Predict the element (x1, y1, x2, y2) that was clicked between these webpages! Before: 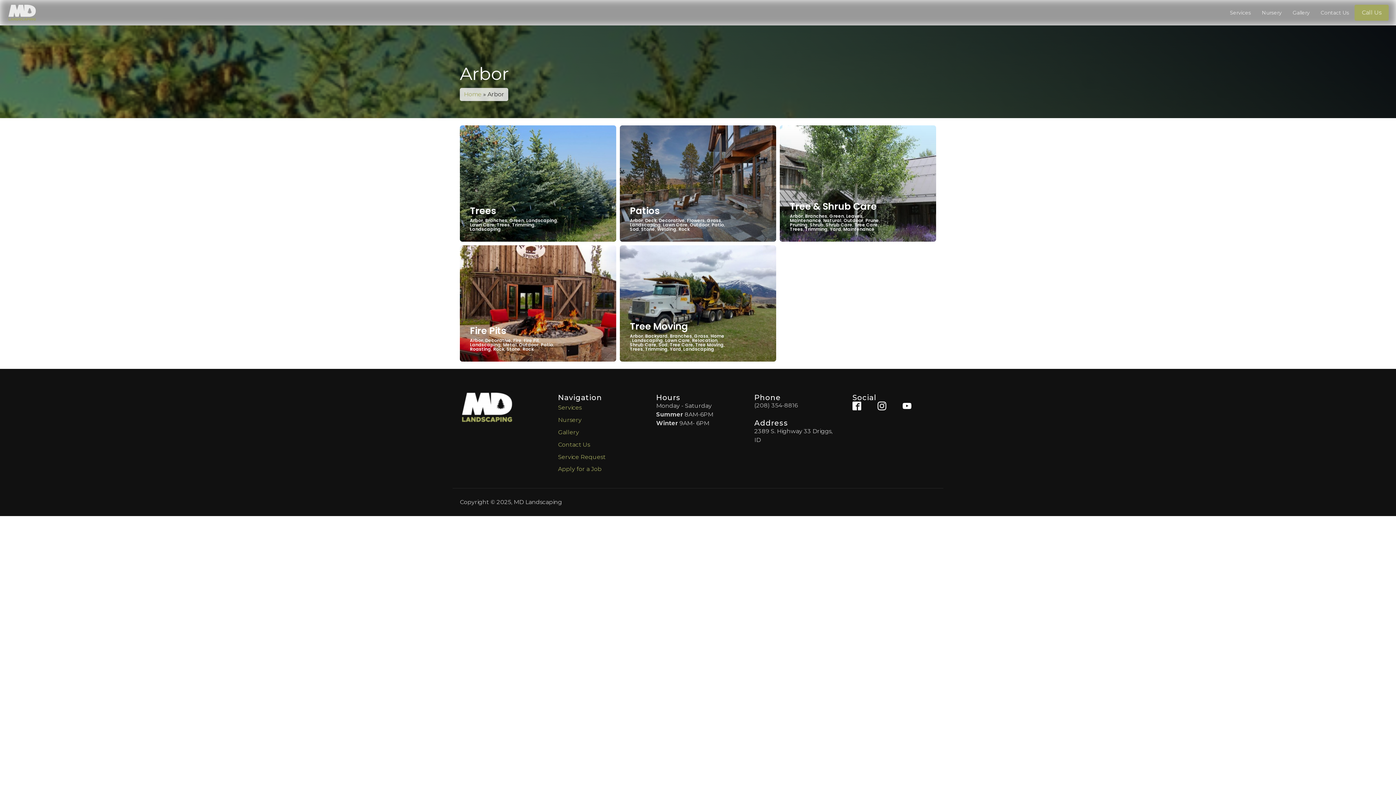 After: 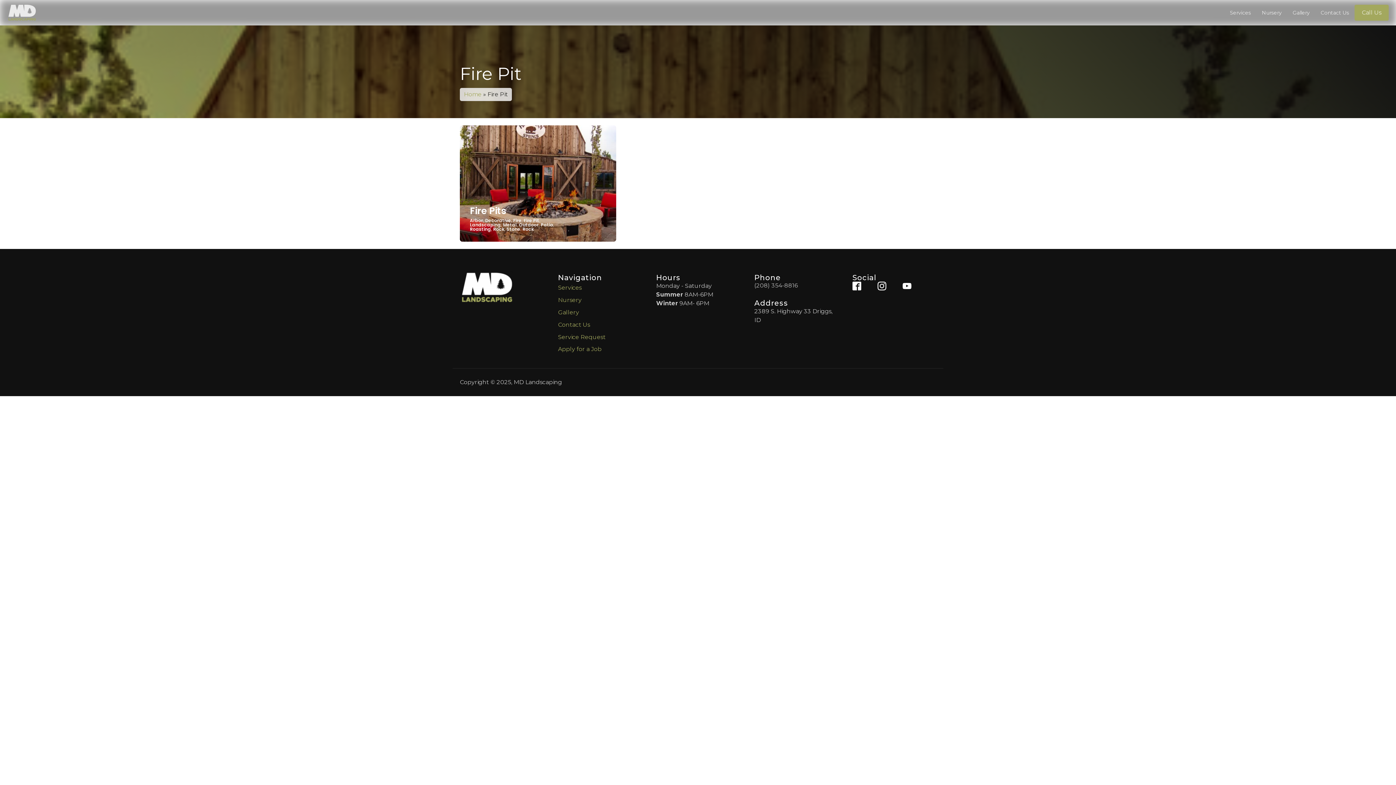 Action: label: Fire Pit bbox: (523, 338, 539, 343)